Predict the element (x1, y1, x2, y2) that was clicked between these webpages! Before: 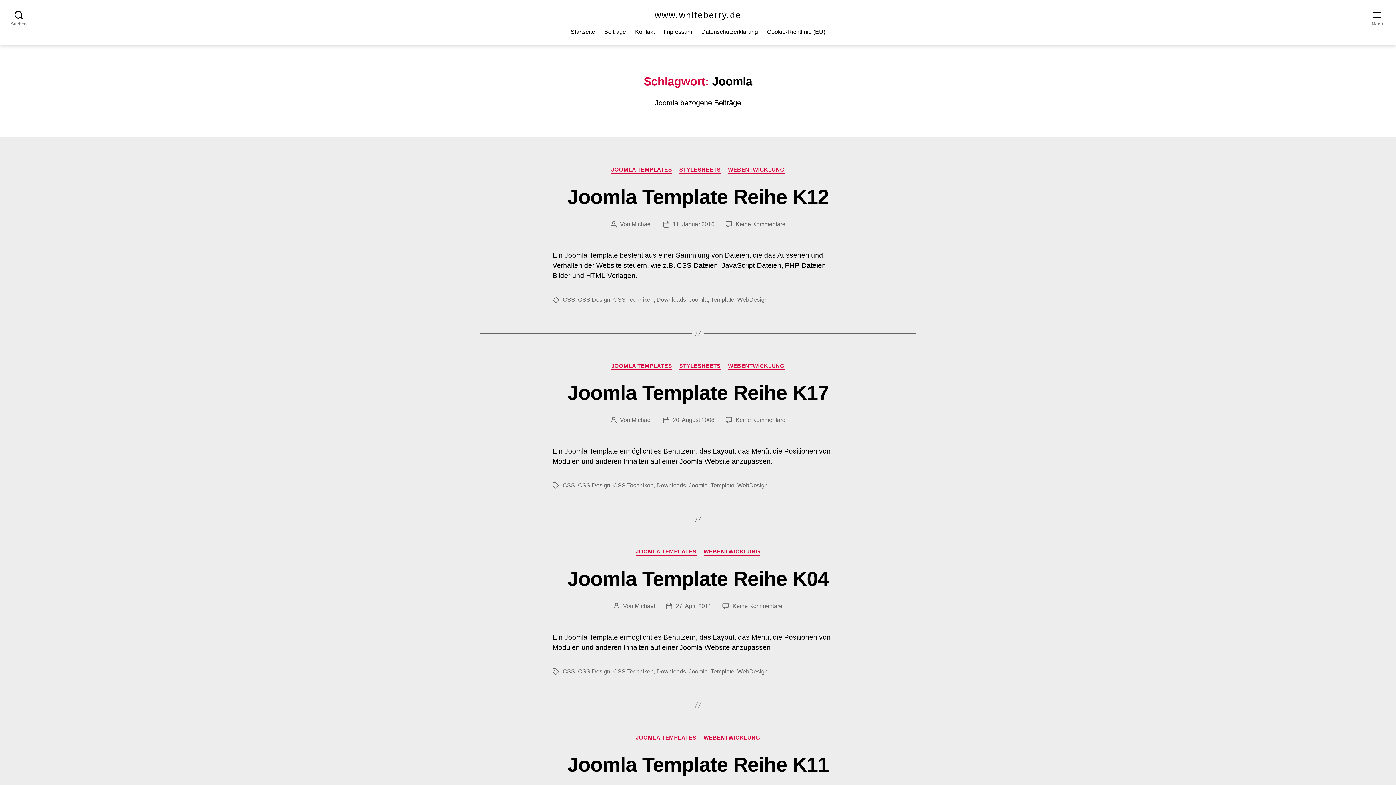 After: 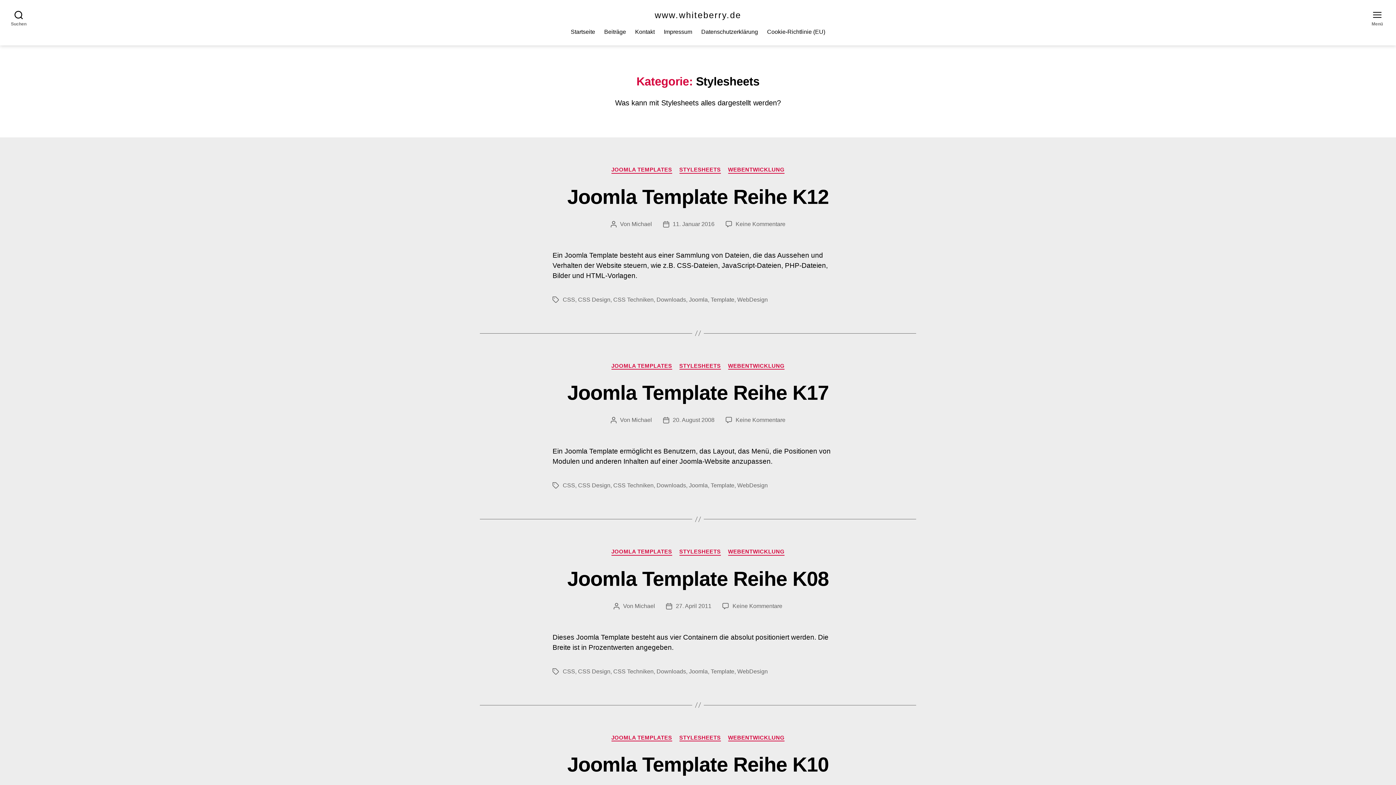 Action: label: STYLESHEETS bbox: (679, 166, 720, 173)